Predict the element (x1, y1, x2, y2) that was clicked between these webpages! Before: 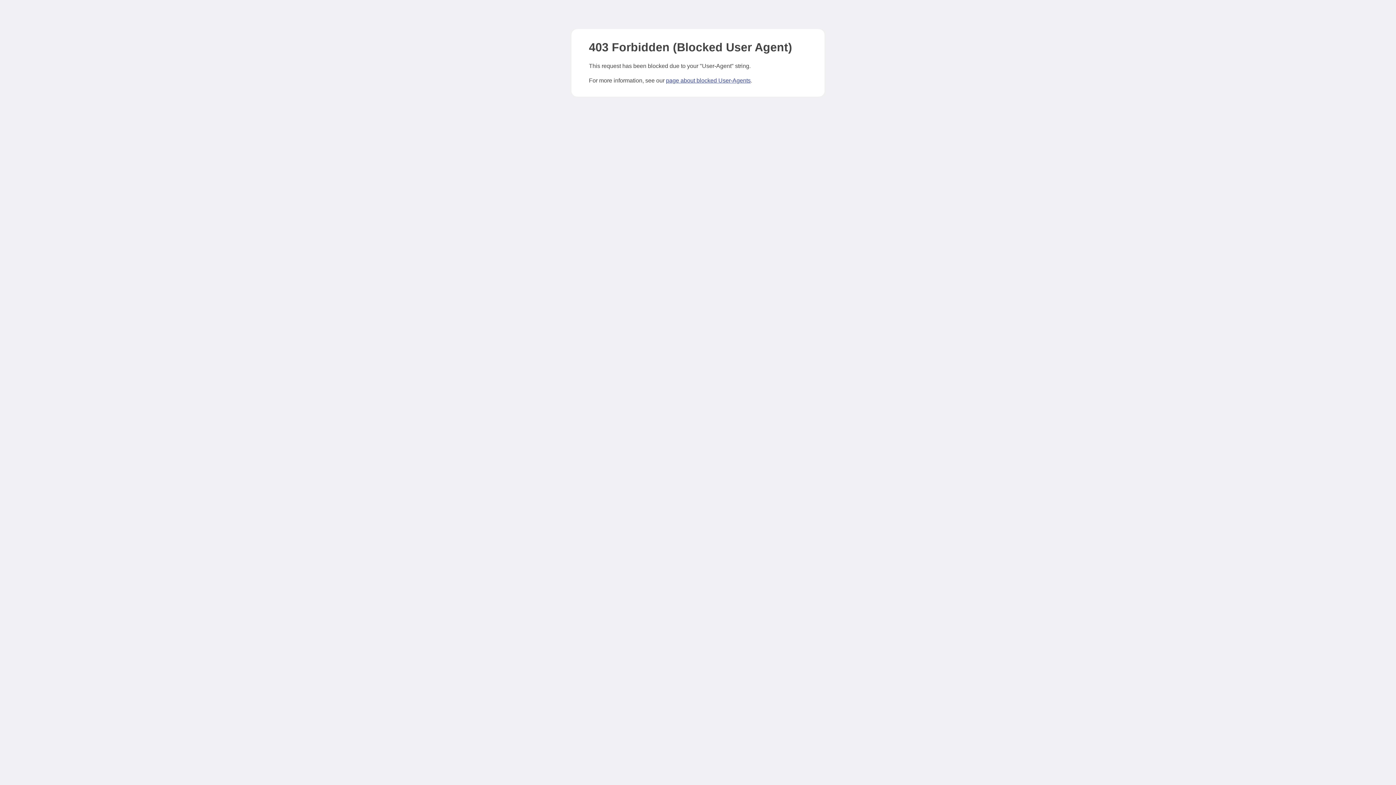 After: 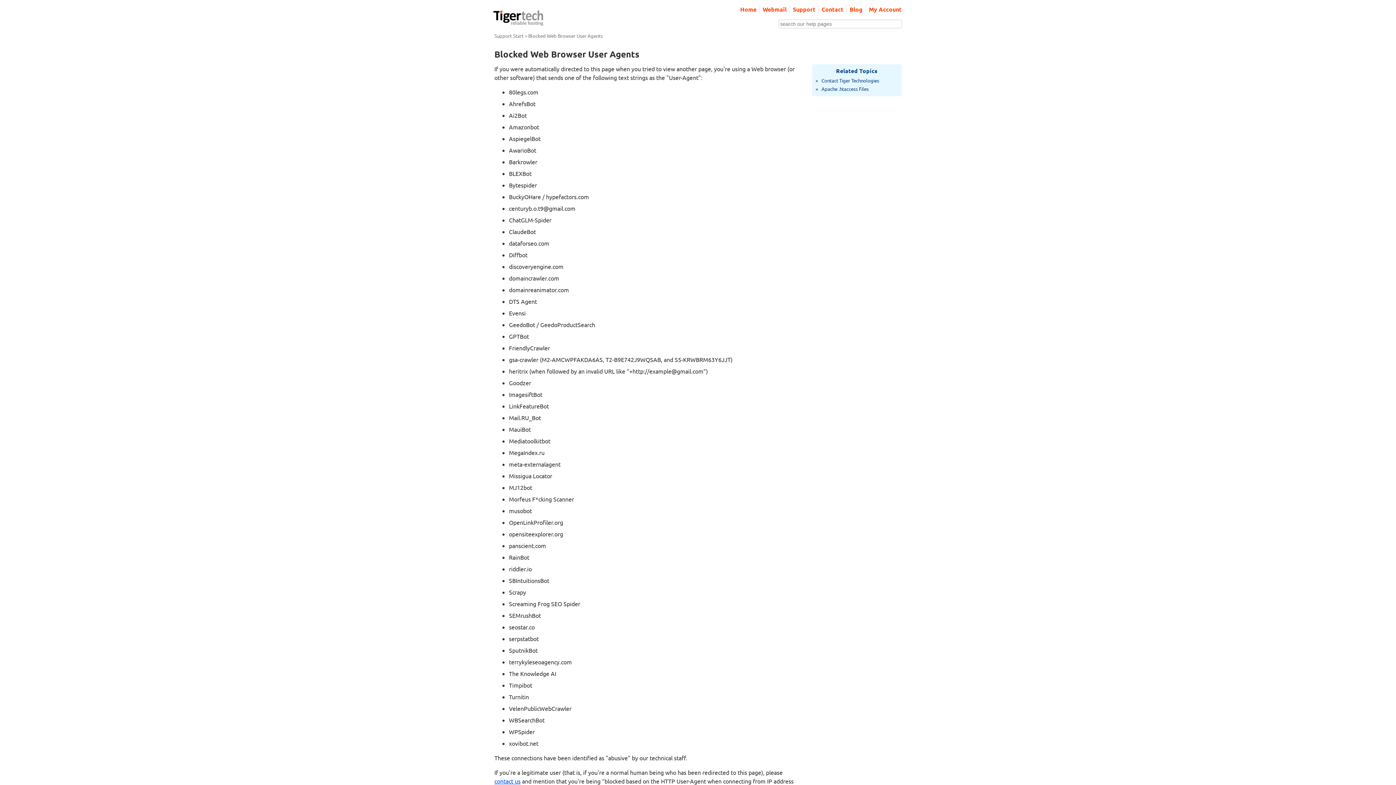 Action: bbox: (666, 77, 750, 83) label: page about blocked User-Agents